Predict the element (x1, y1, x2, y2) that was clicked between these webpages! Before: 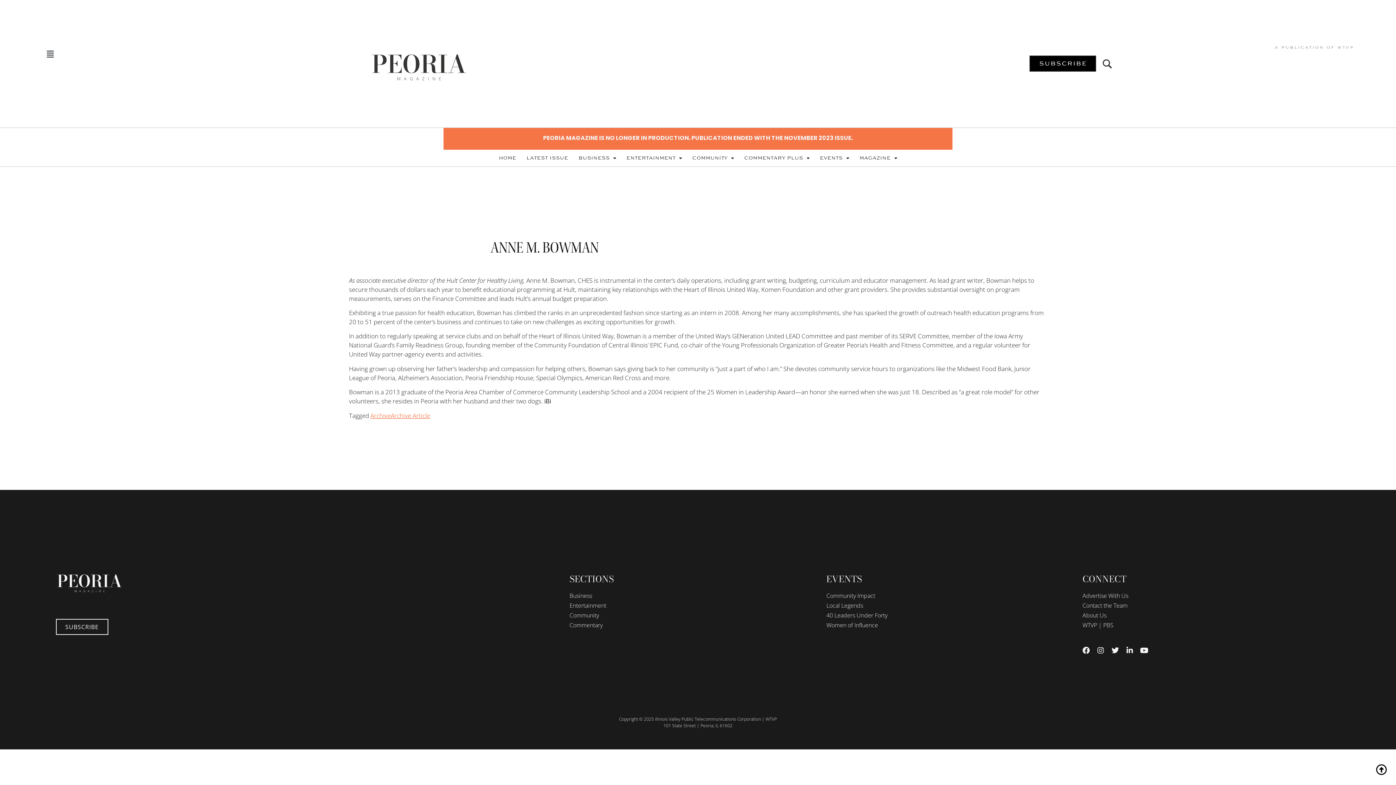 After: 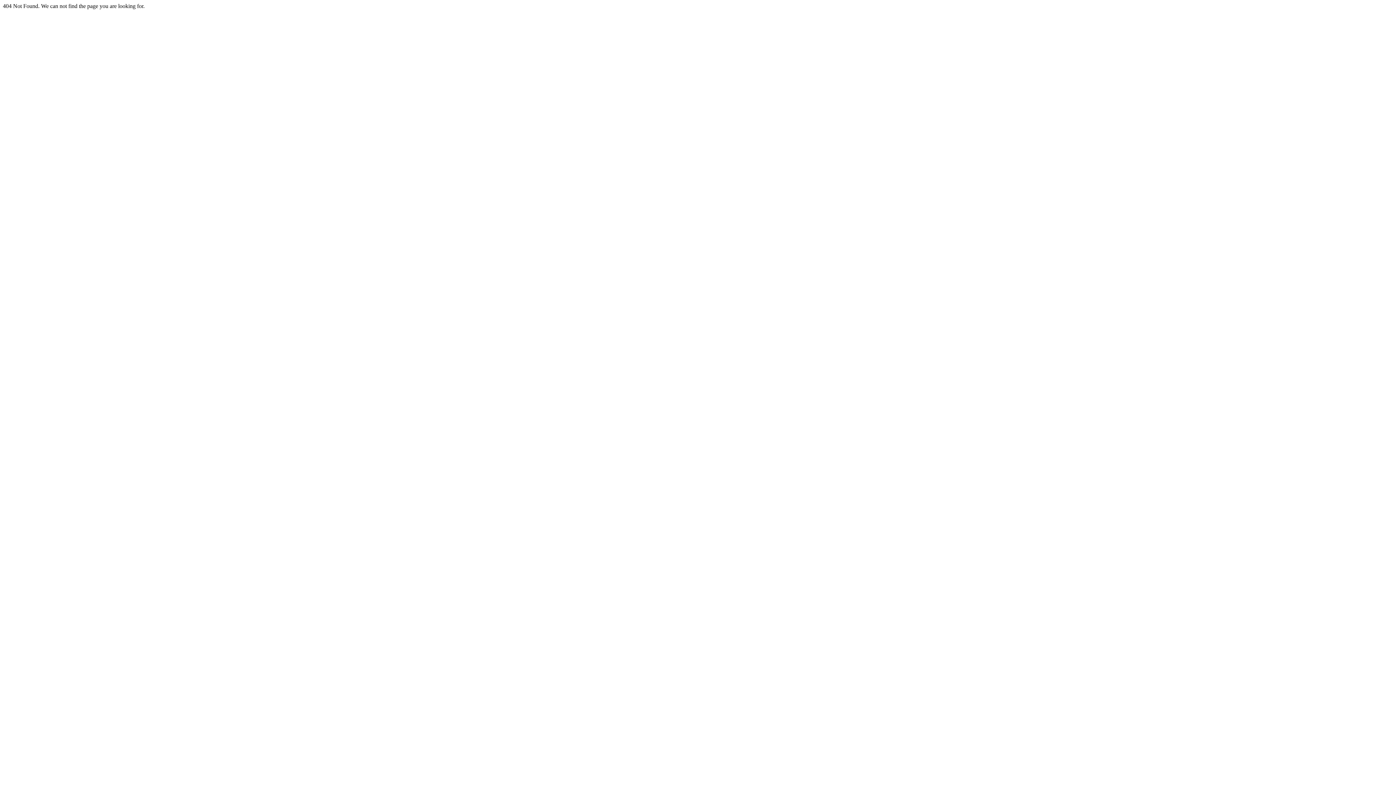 Action: bbox: (1082, 602, 1339, 609) label: Contact the Team